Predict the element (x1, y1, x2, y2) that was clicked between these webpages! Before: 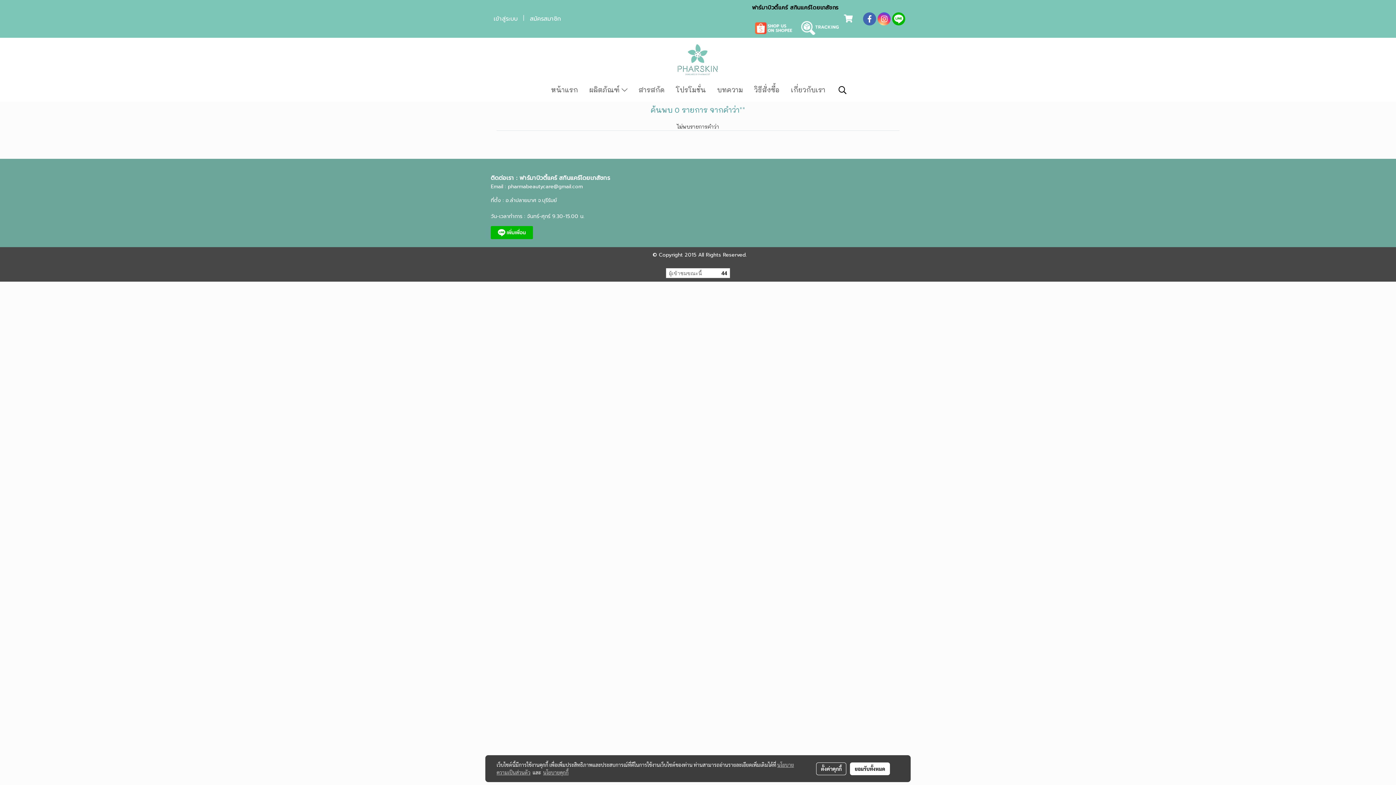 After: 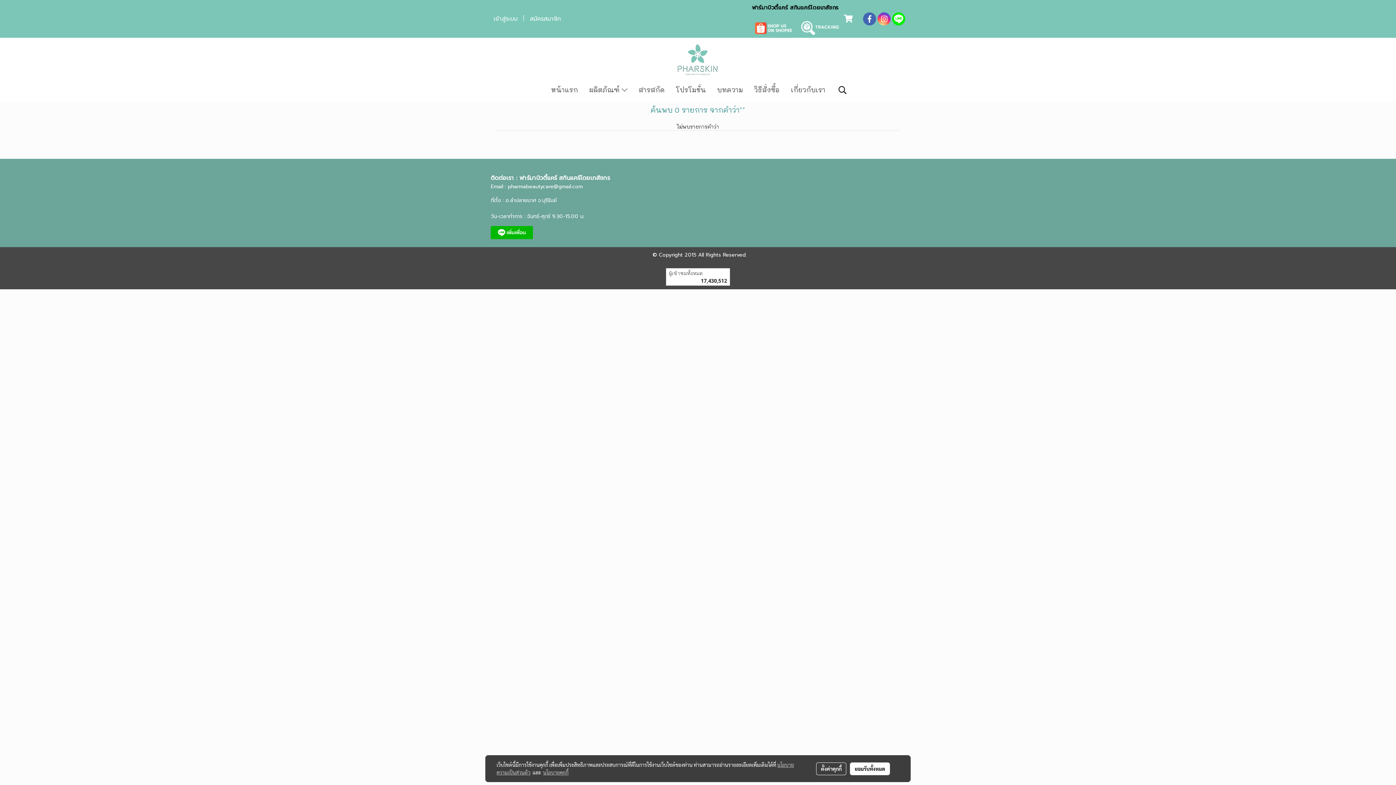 Action: bbox: (892, 12, 905, 25)